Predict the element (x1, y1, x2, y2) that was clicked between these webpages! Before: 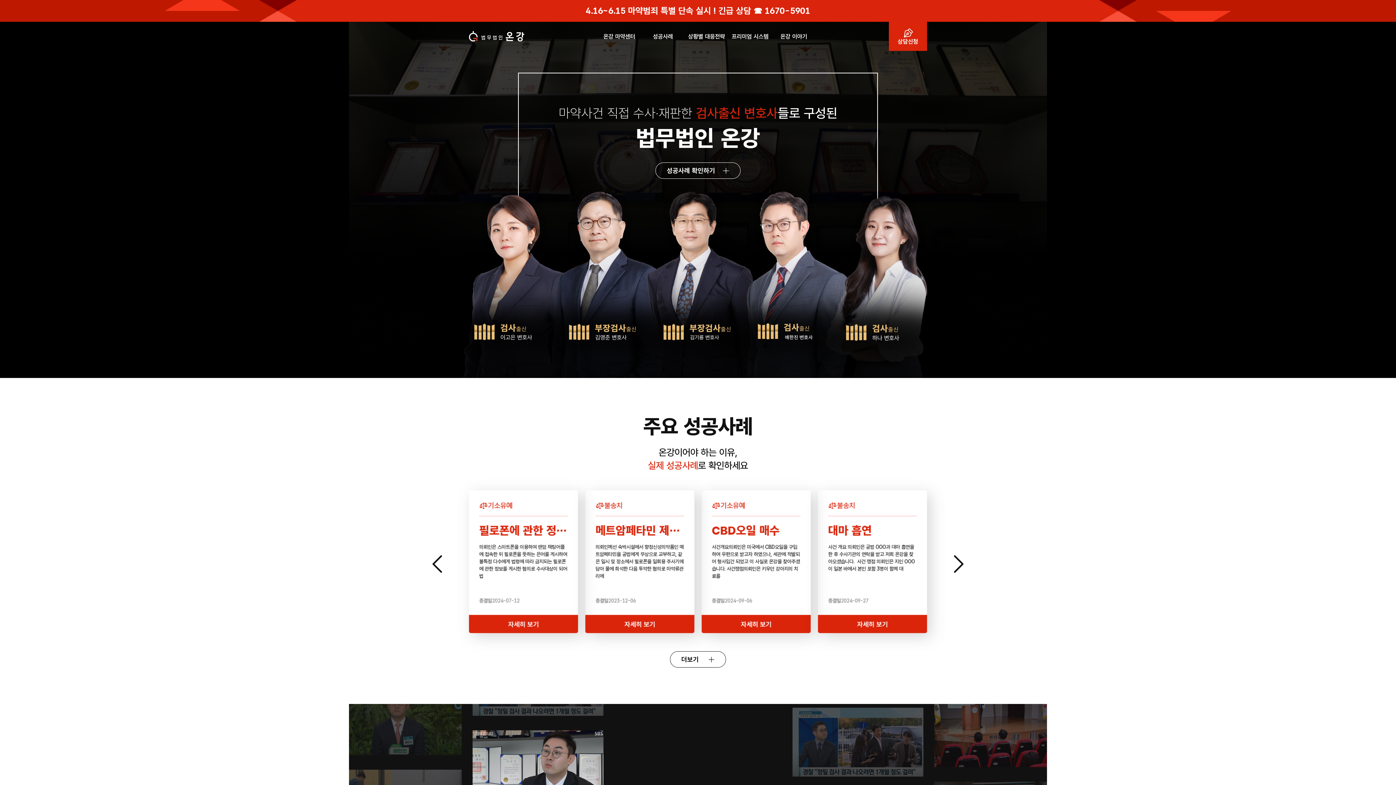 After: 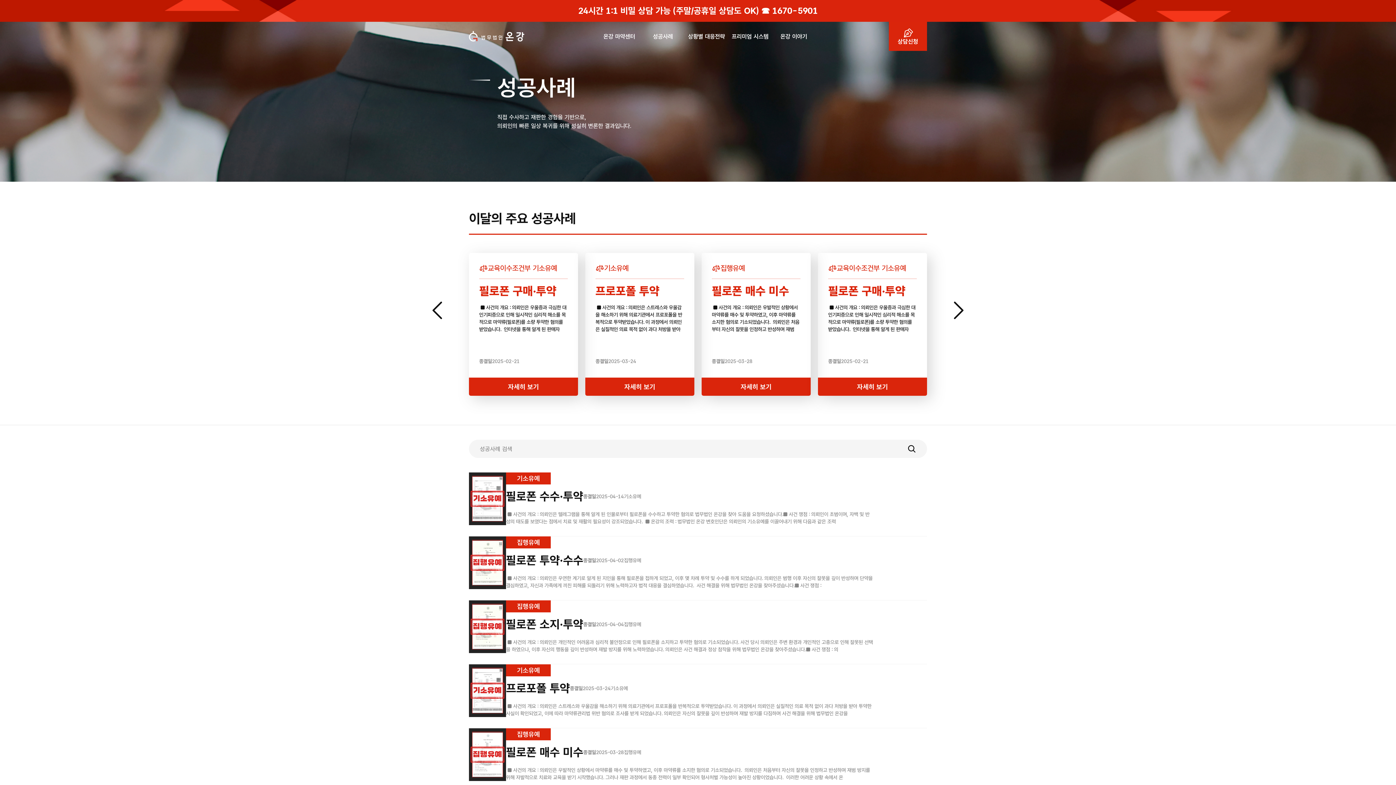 Action: label: 더보기 bbox: (670, 490, 726, 506)